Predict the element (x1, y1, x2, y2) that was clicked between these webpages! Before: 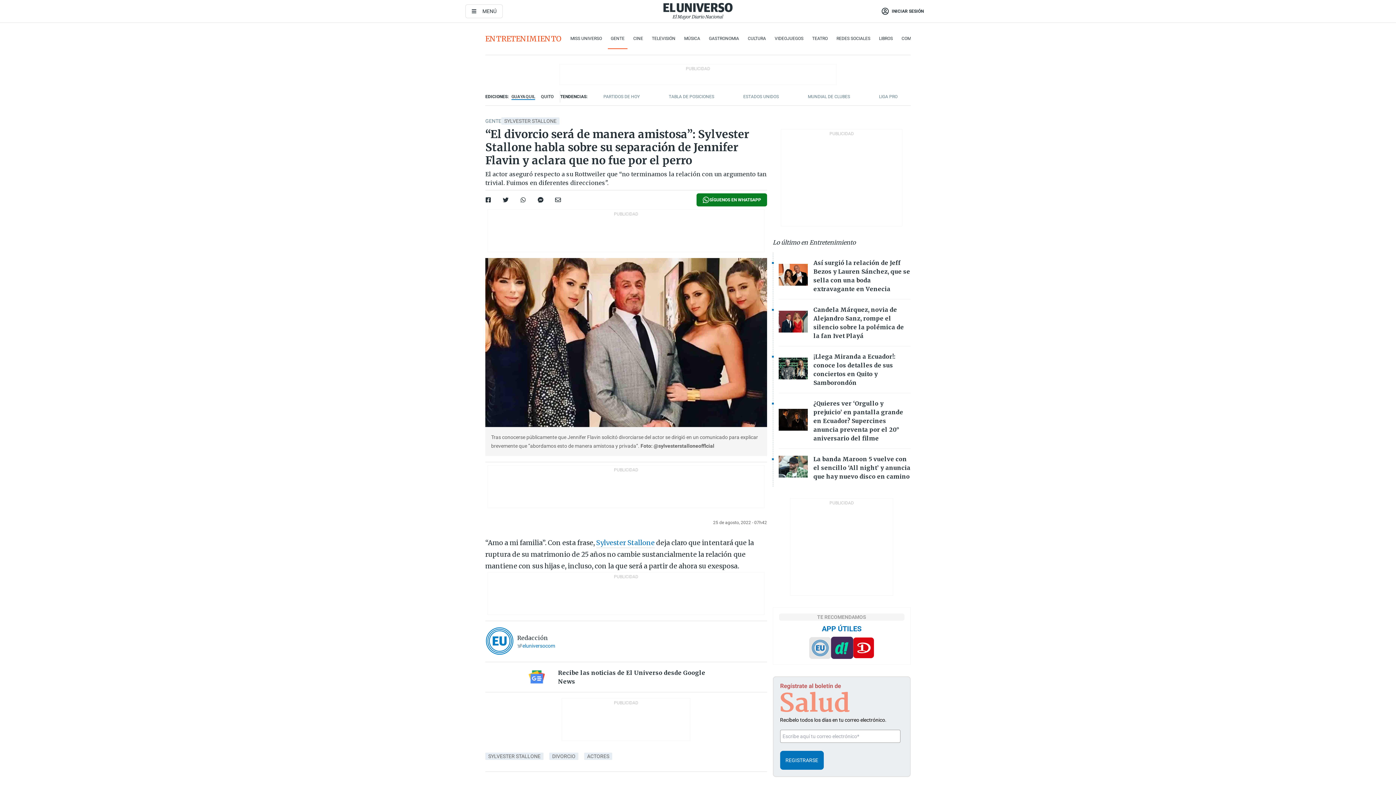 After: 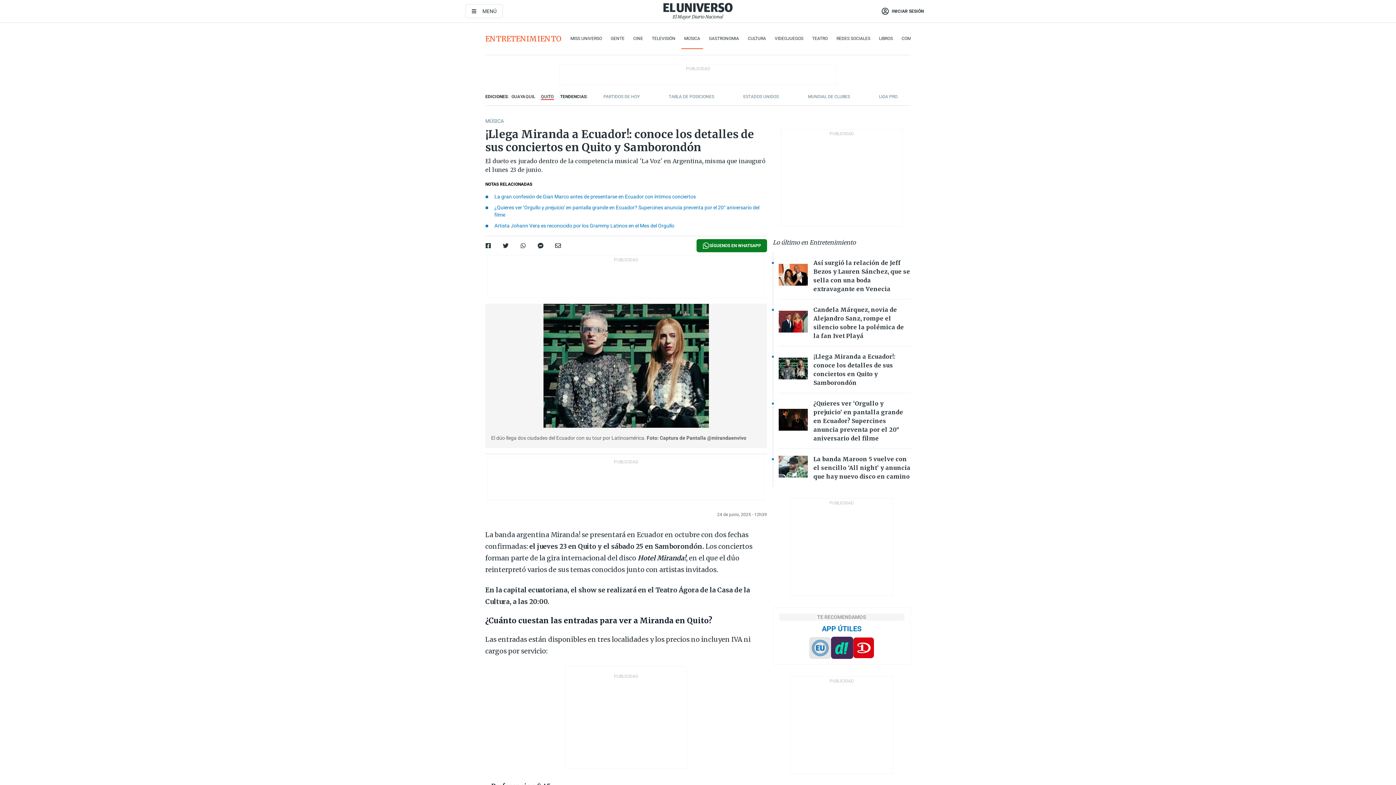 Action: label: Imagenes de las noticias bbox: (778, 357, 807, 381)